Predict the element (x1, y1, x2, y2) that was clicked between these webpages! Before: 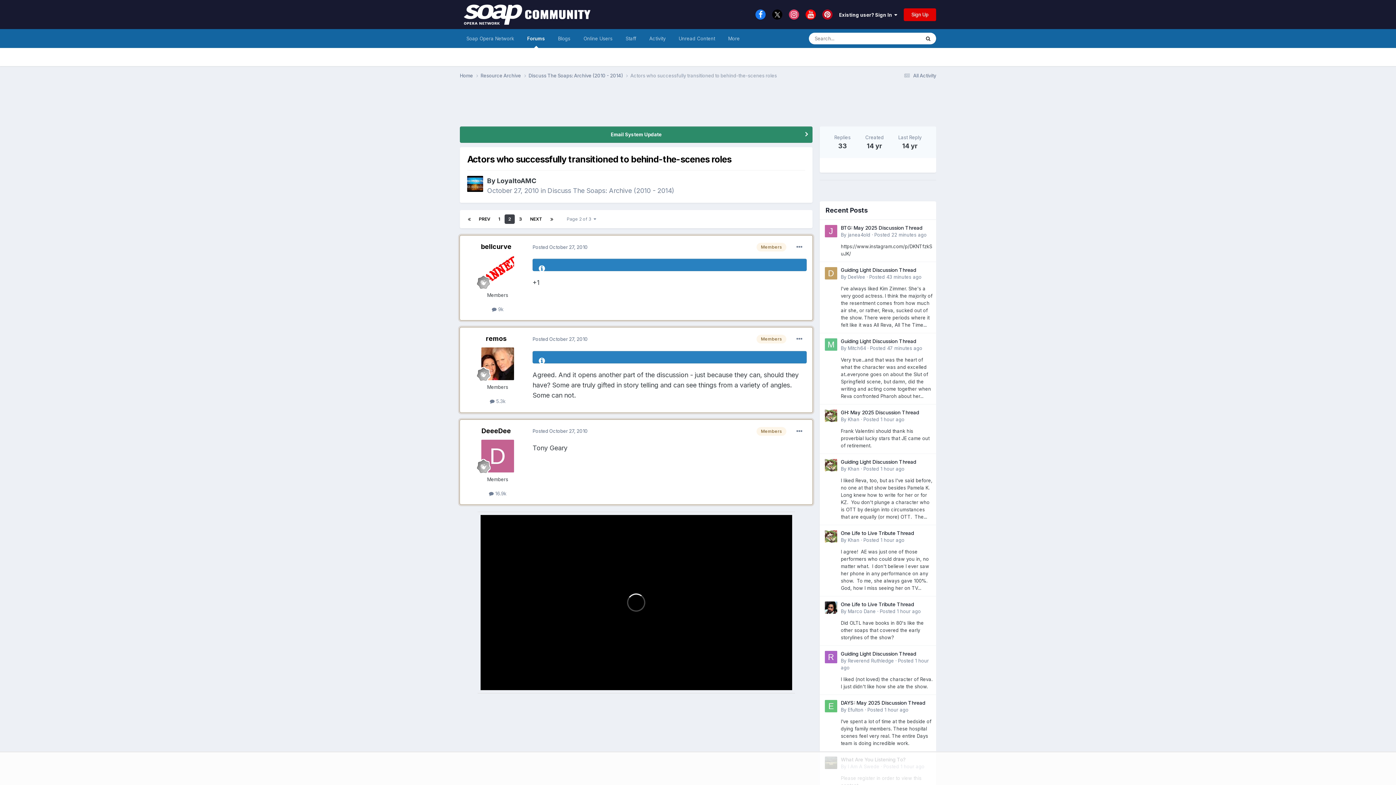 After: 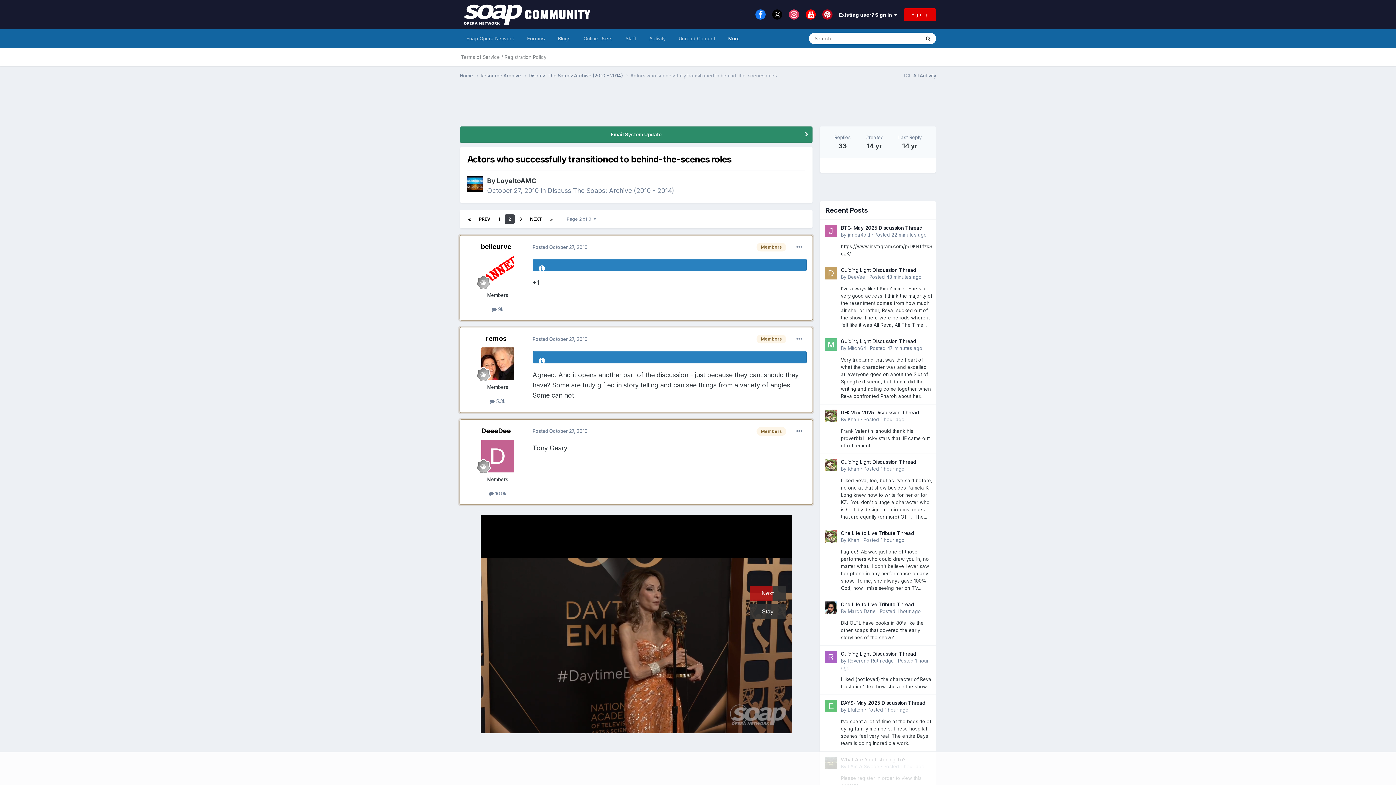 Action: label: More bbox: (721, 29, 746, 48)